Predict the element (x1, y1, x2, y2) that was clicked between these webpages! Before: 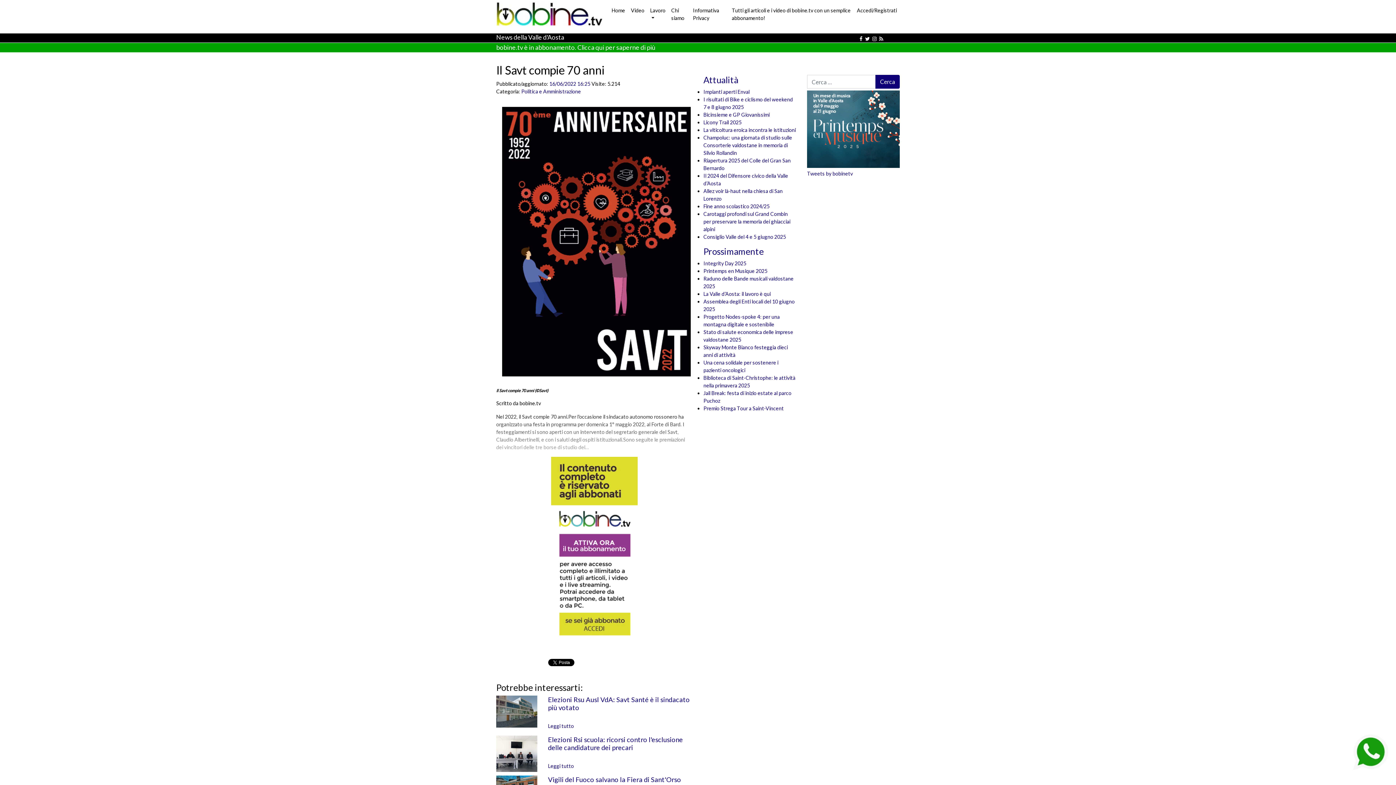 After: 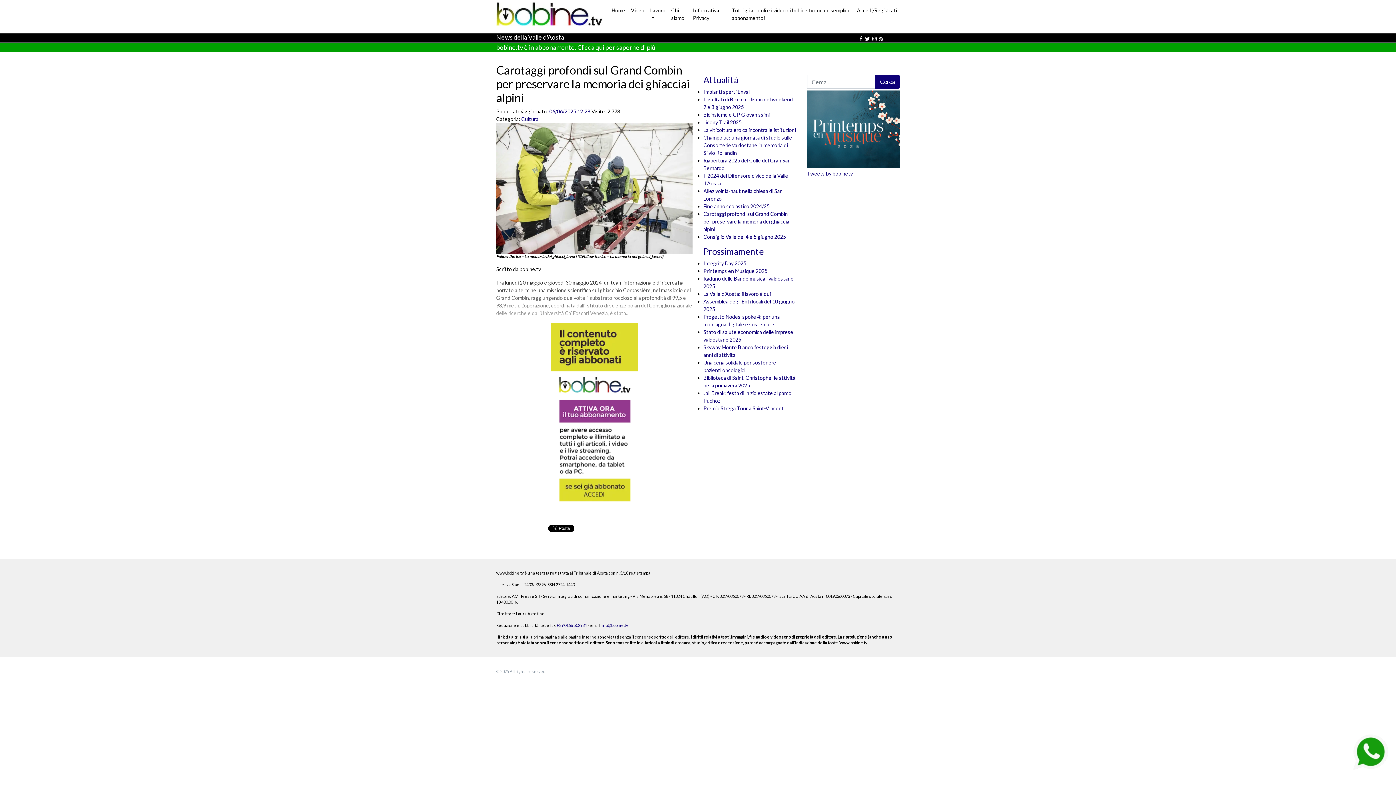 Action: bbox: (703, 211, 790, 232) label: Carotaggi profondi sul Grand Combin per preservare la memoria dei ghiacciai alpini